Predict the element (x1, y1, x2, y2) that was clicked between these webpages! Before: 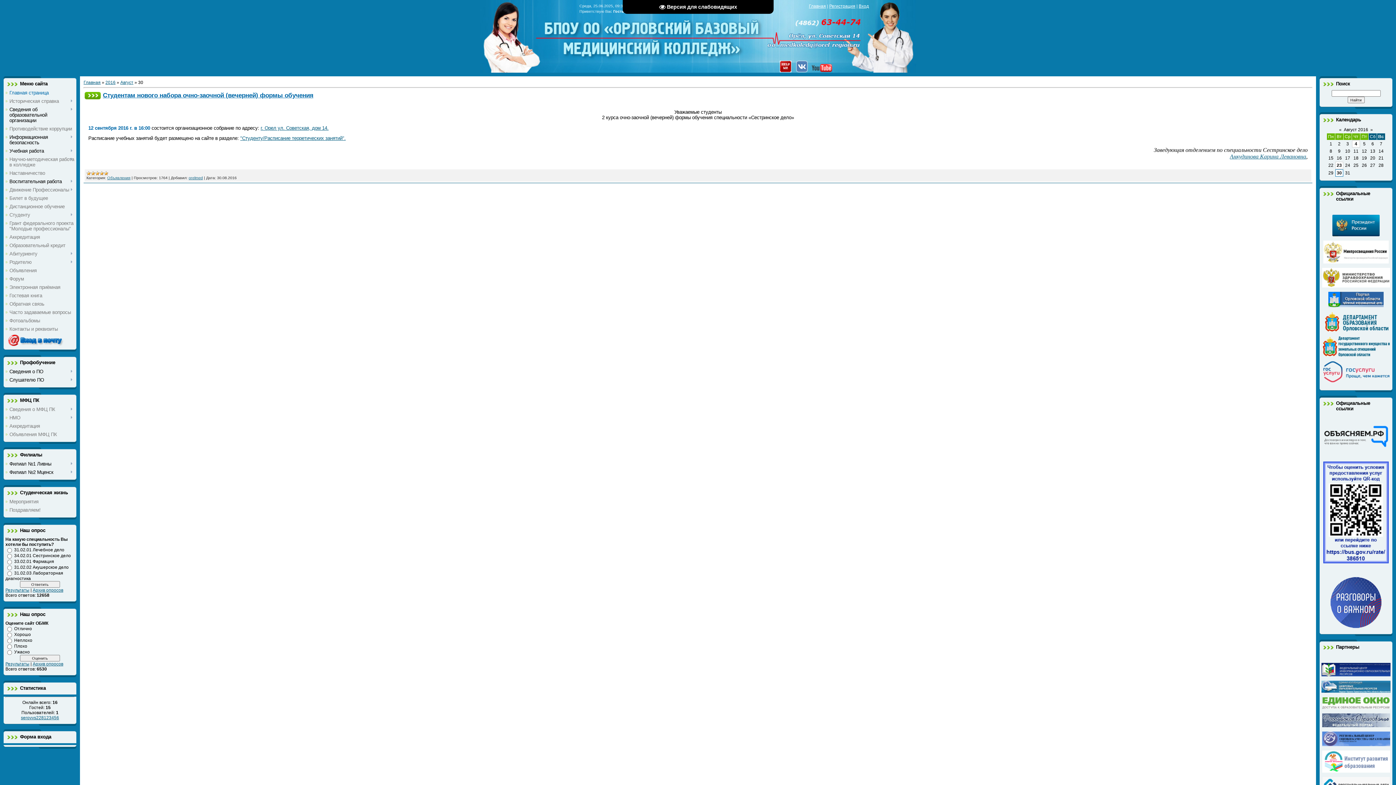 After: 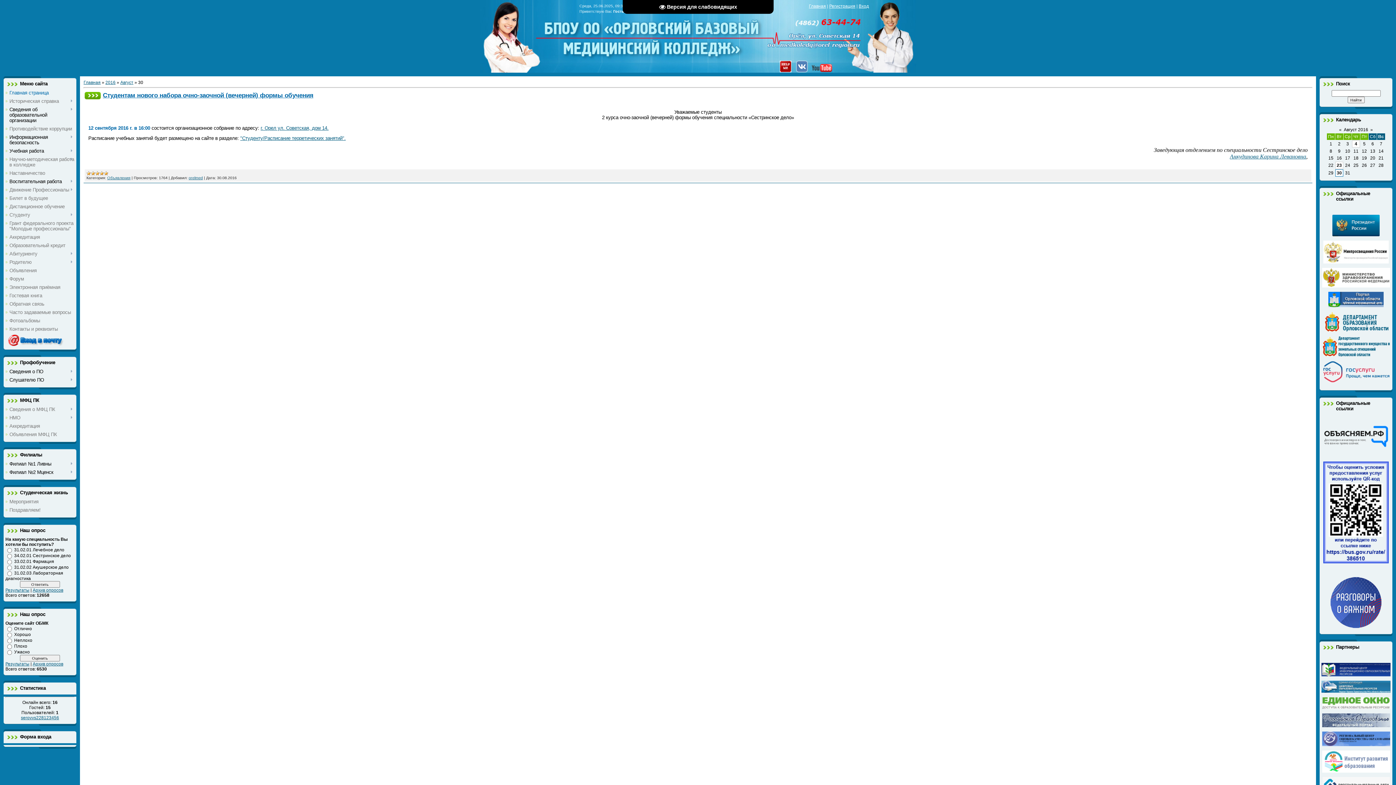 Action: bbox: (1323, 259, 1389, 264)